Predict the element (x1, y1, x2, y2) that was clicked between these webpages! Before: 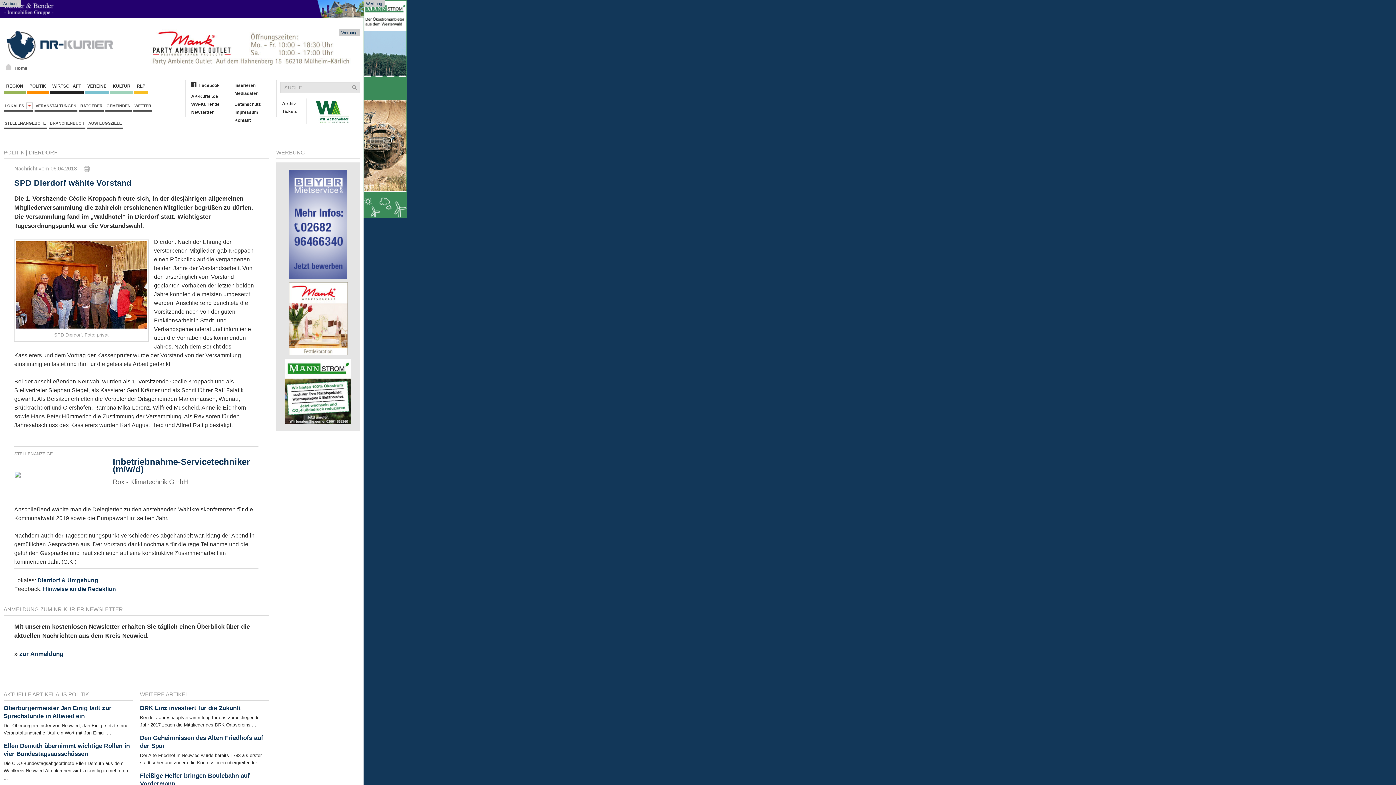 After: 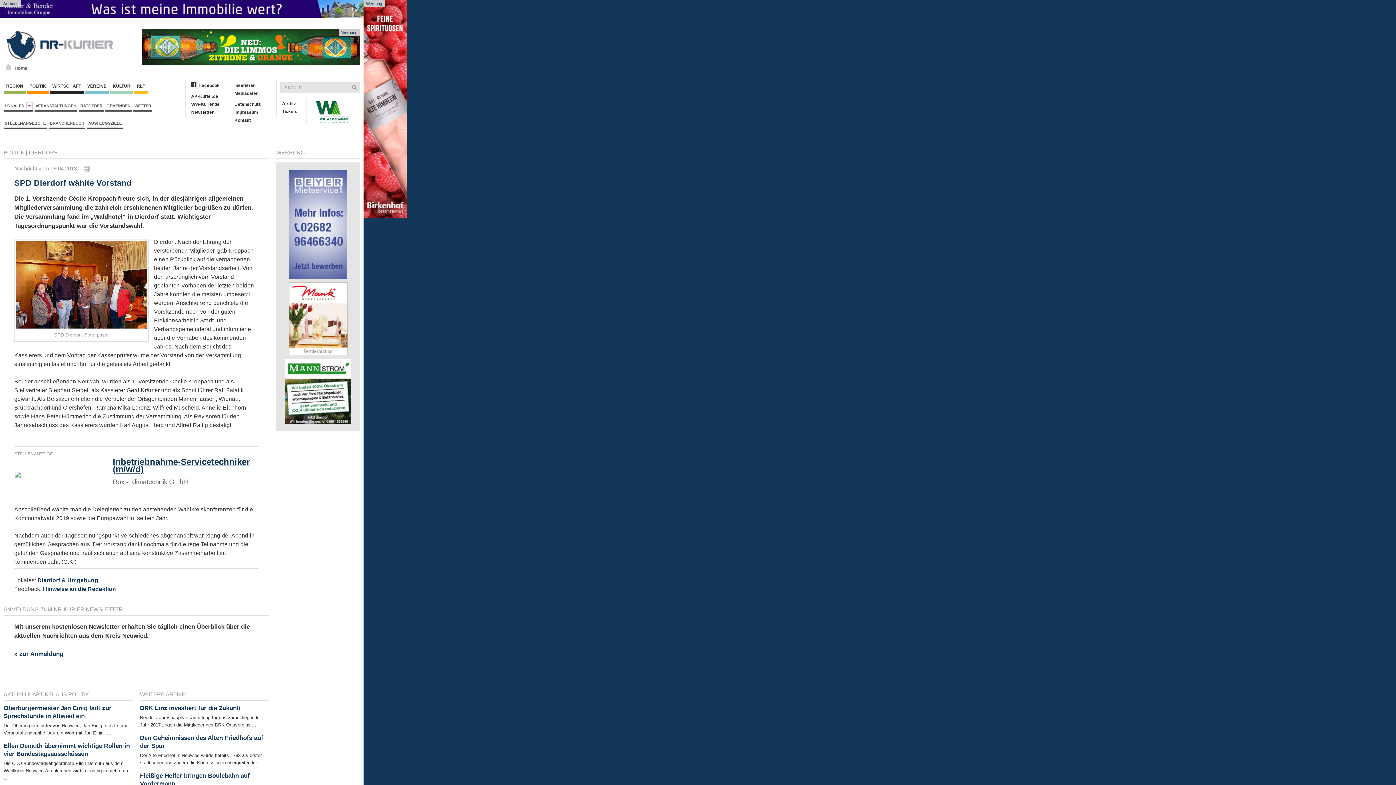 Action: bbox: (112, 457, 249, 474) label: Inbetriebnahme-Servicetechniker (m/w/d)